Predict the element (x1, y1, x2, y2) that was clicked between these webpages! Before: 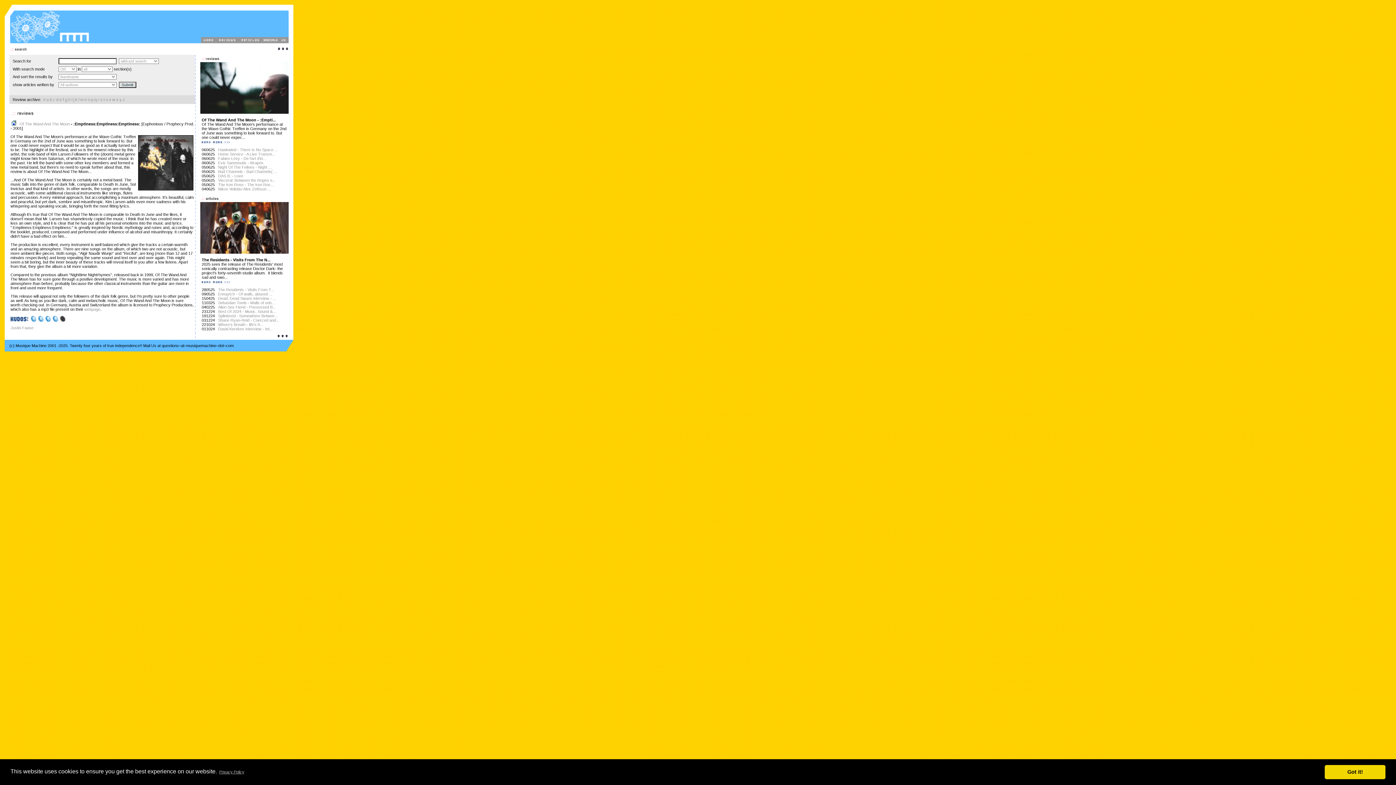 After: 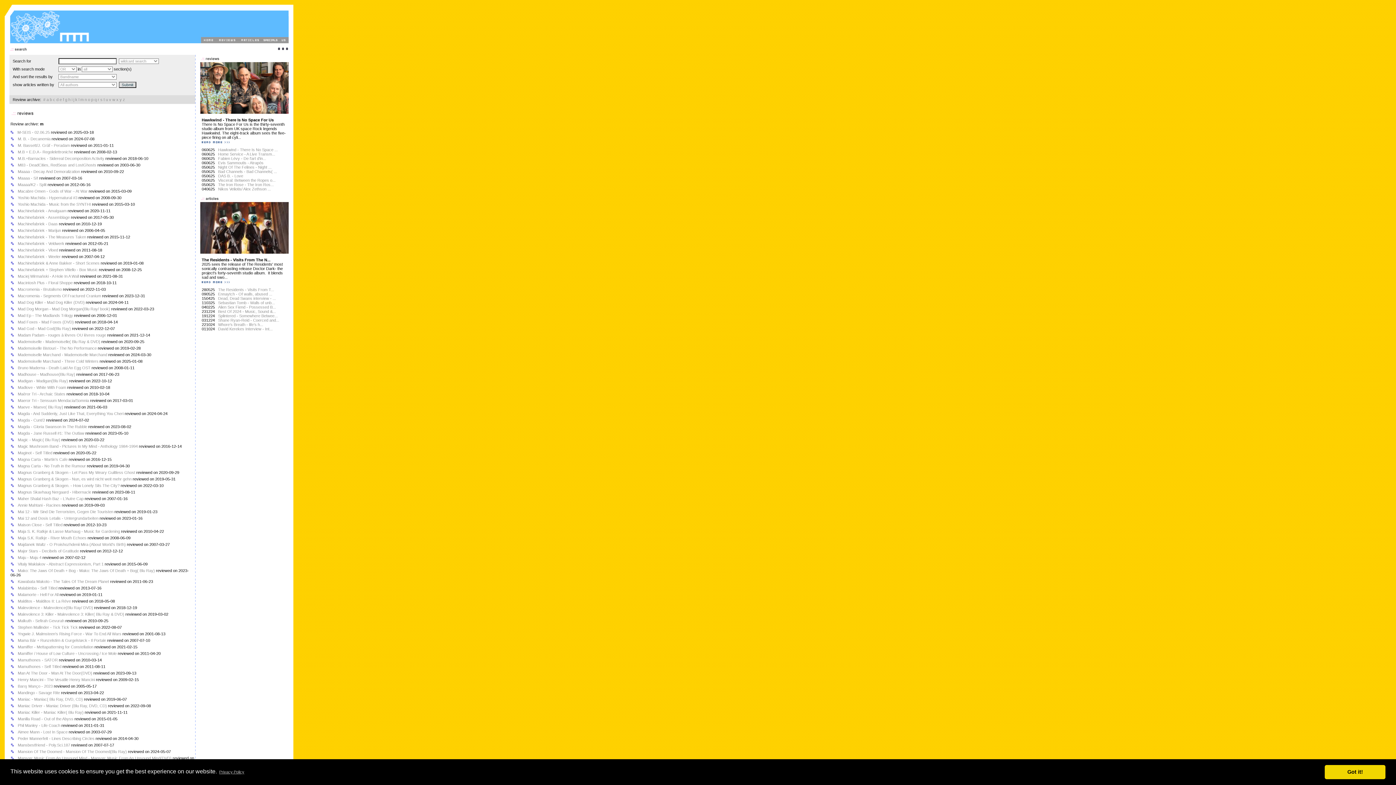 Action: label: m bbox: (80, 97, 83, 101)